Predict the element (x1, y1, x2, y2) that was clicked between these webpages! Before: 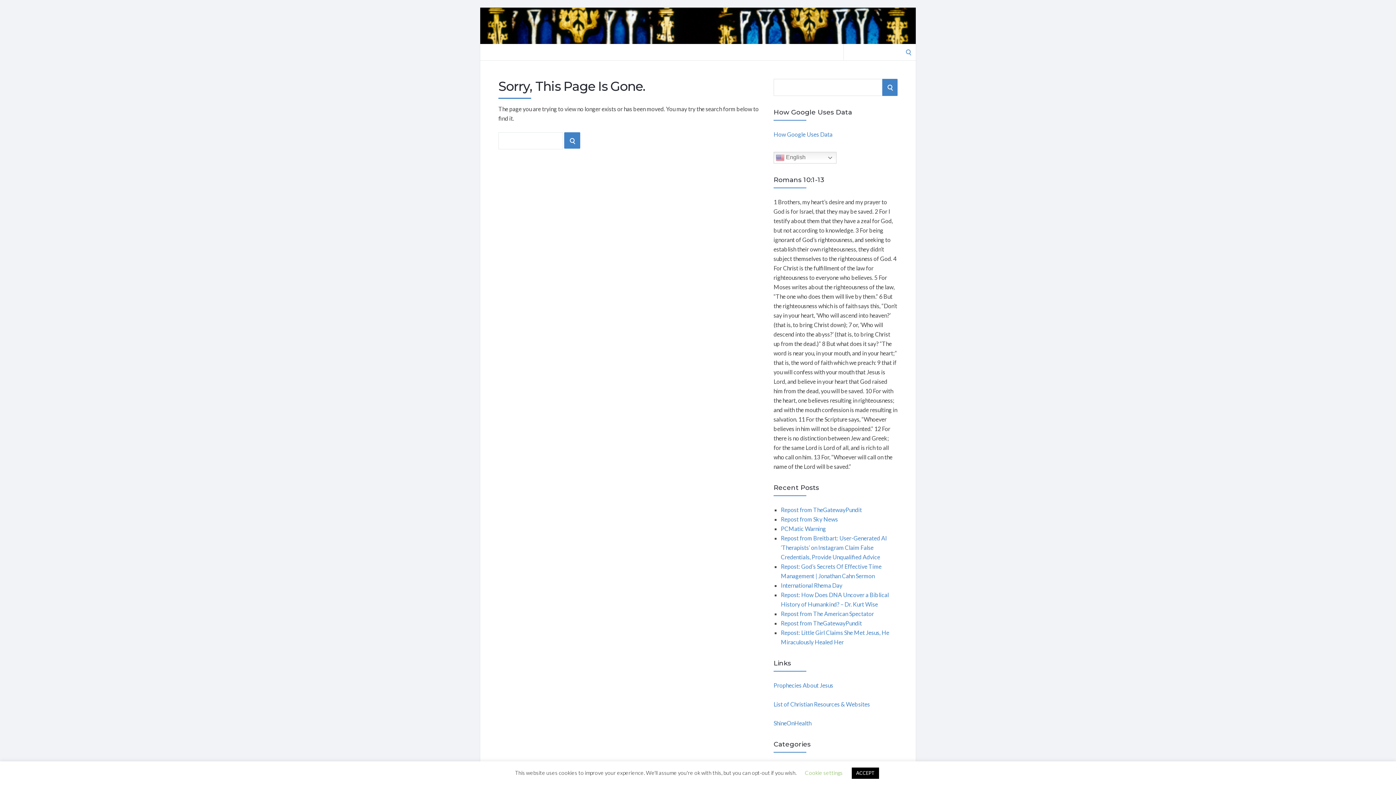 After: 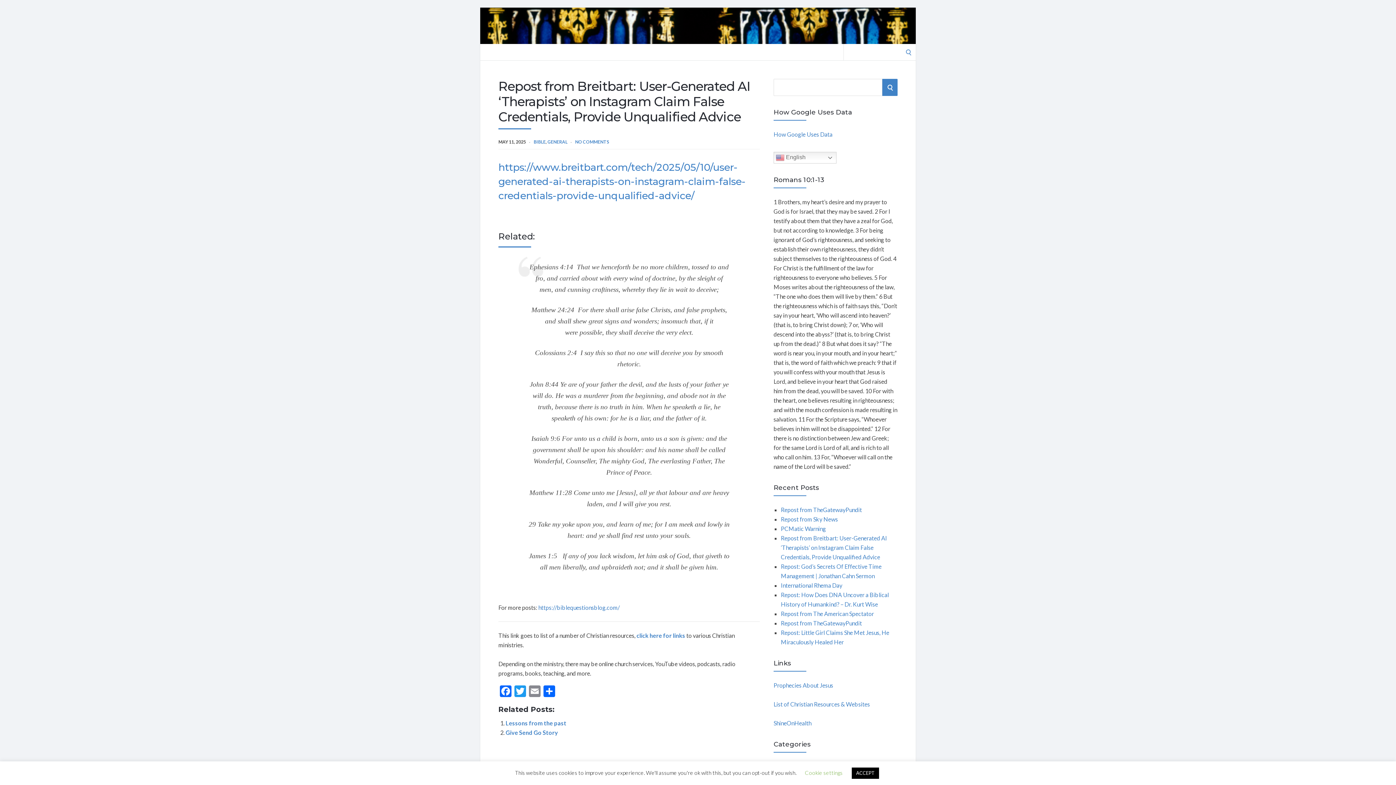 Action: bbox: (781, 534, 887, 560) label: Repost from Breitbart: User-Generated AI ‘Therapists’ on Instagram Claim False Credentials, Provide Unqualified Advice